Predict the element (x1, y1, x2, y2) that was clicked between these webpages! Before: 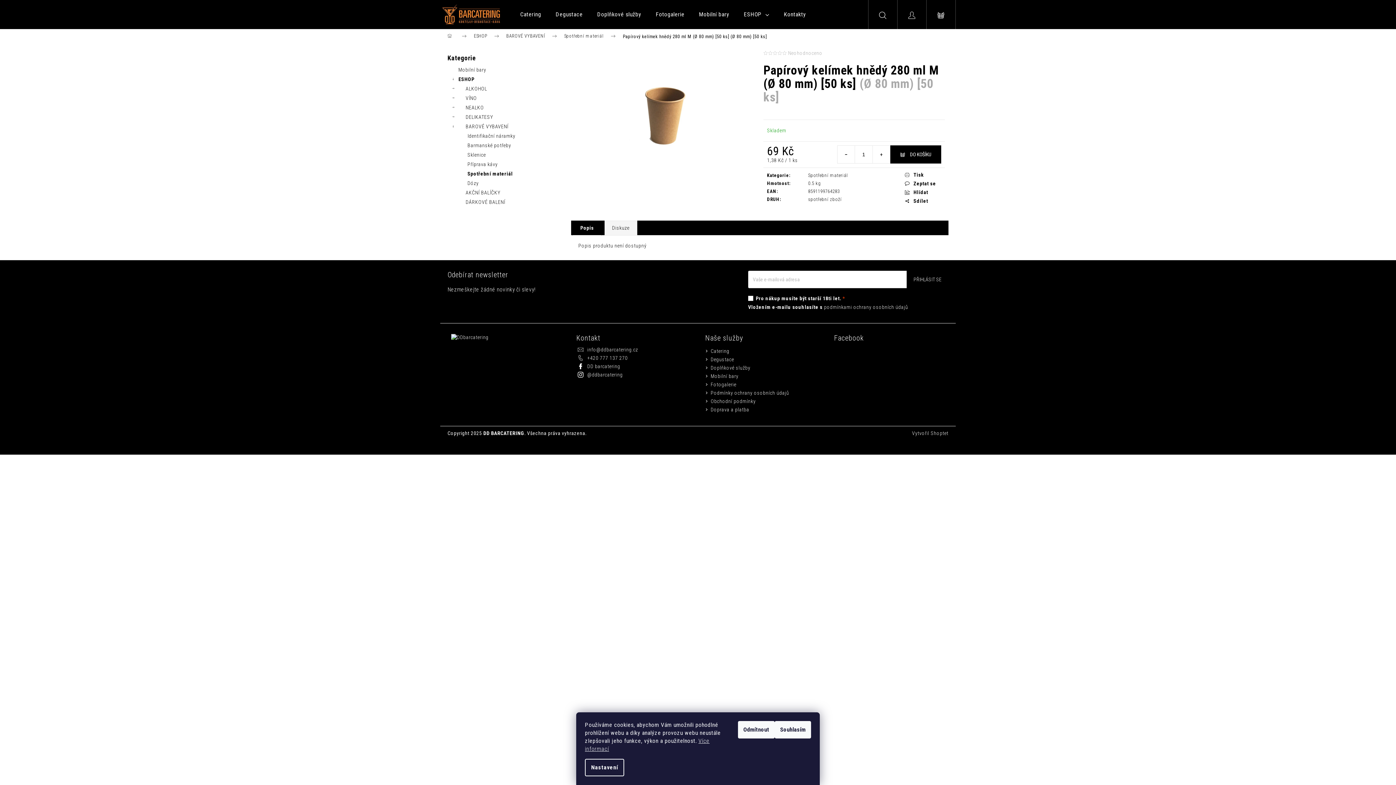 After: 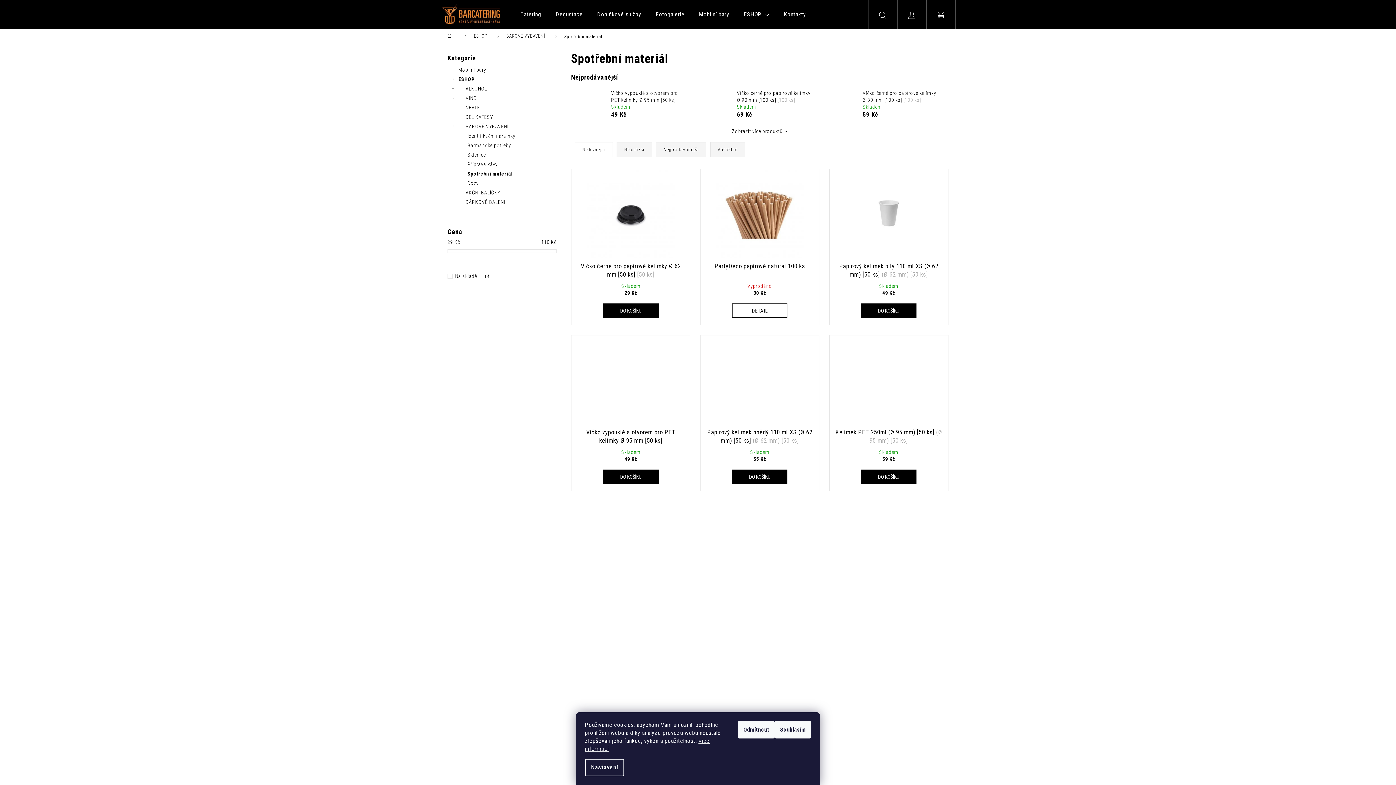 Action: bbox: (808, 172, 848, 178) label: Spotřební materiál